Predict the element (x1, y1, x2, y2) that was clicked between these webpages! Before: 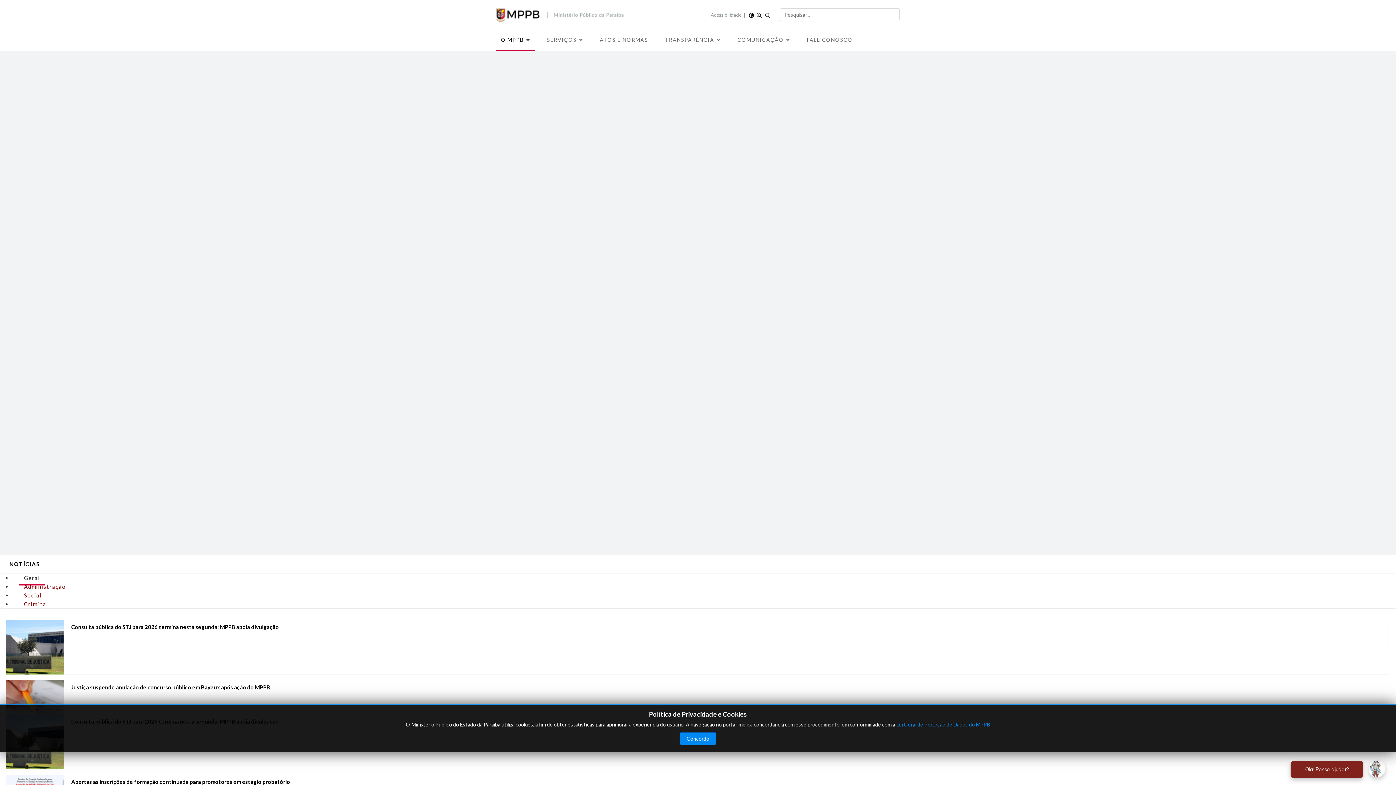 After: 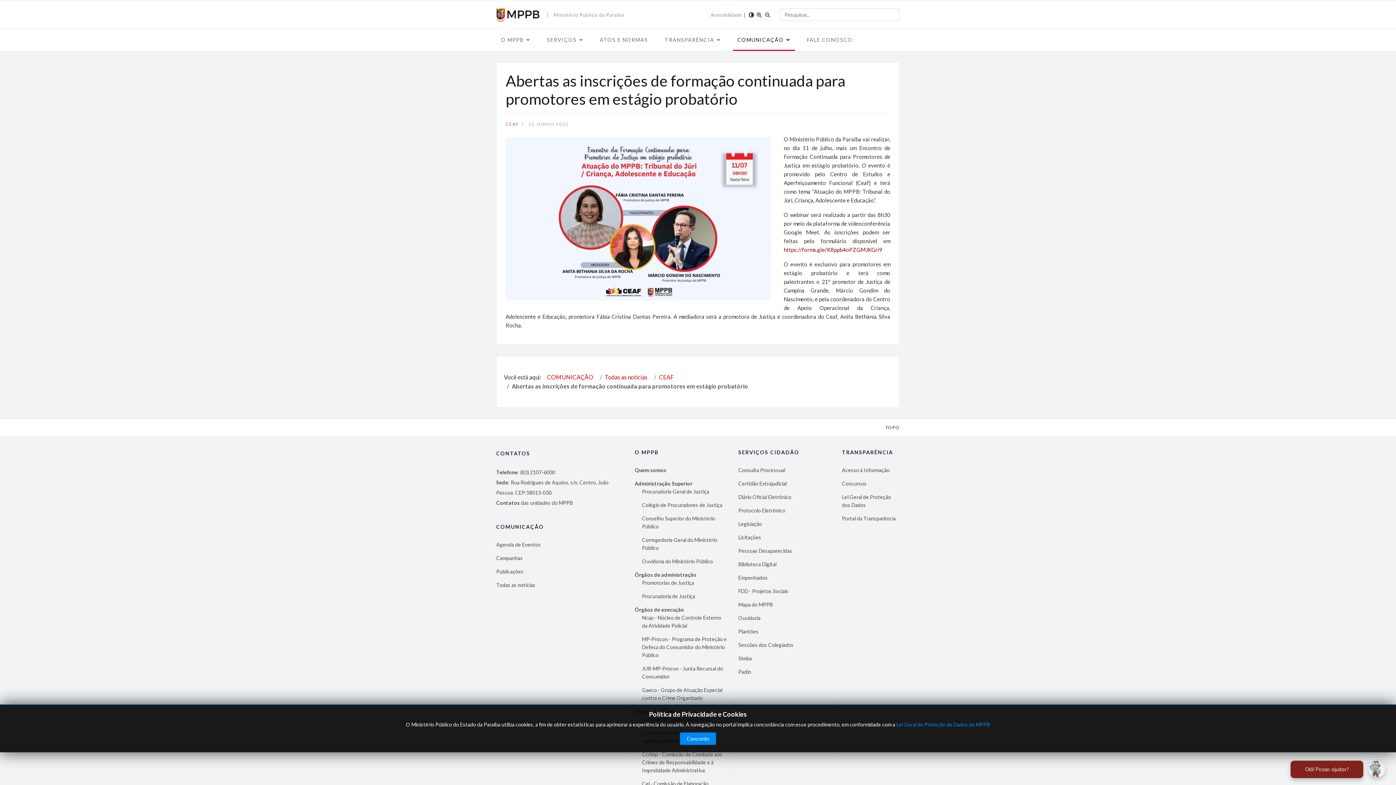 Action: bbox: (12, 508, 250, 536) label: Abertas as inscrições de formação continuada para promotores em estágio probatório